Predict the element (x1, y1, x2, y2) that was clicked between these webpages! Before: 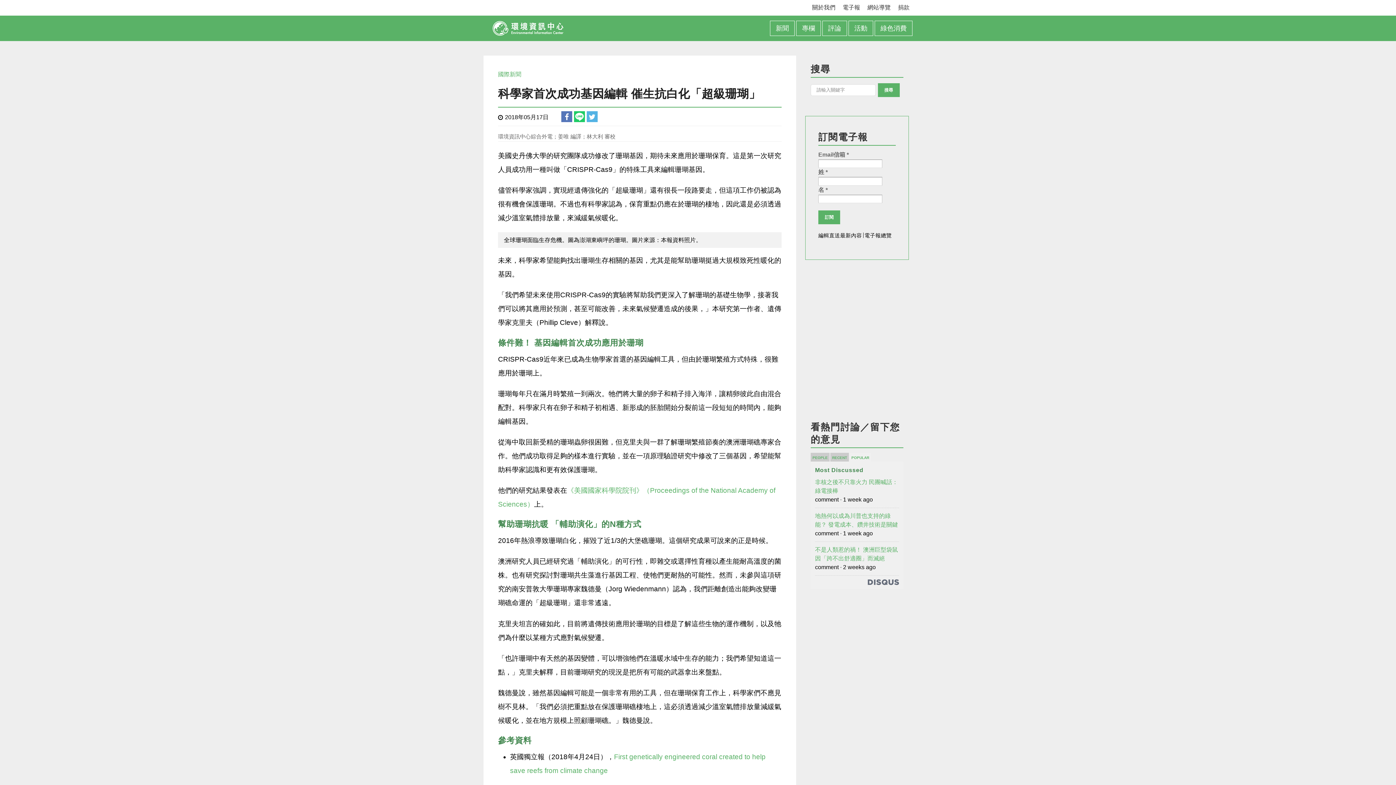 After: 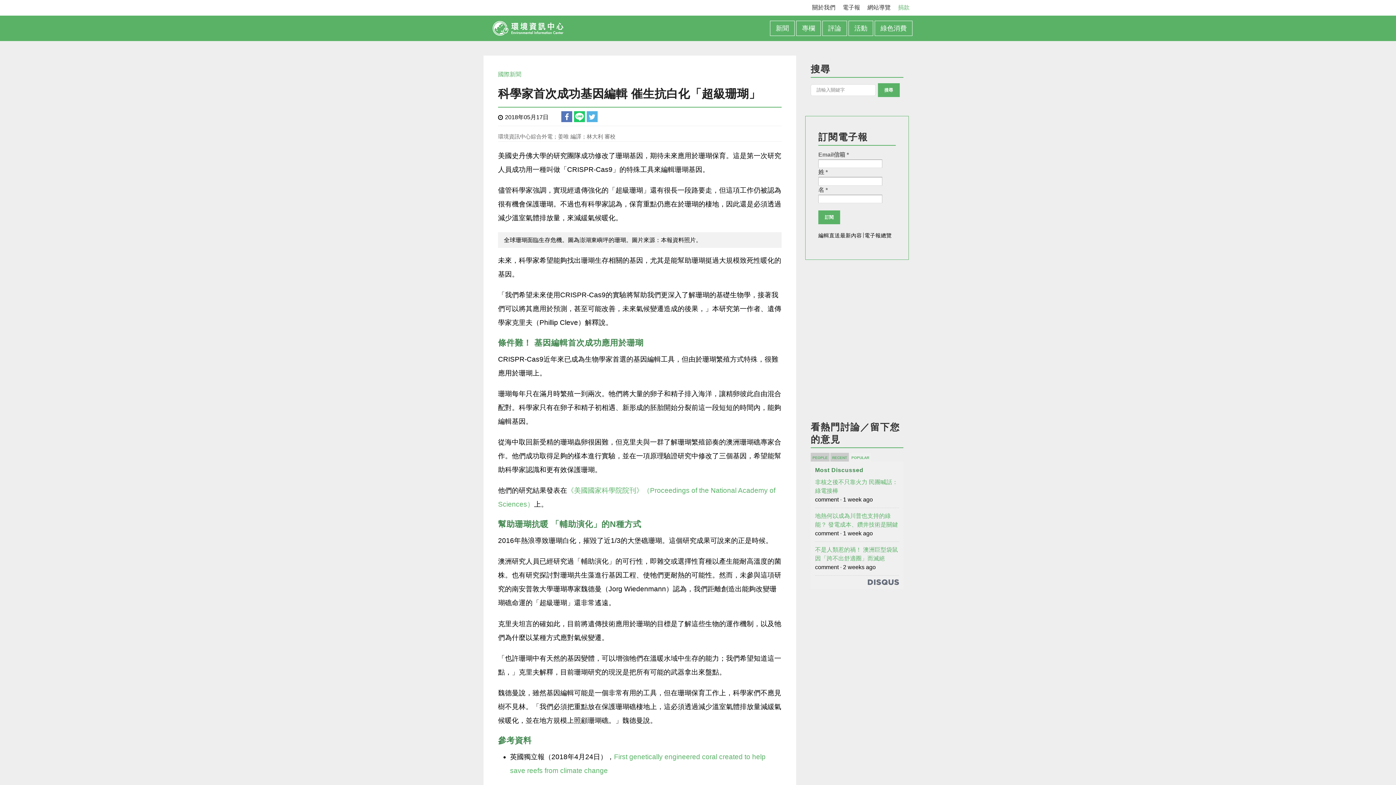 Action: bbox: (898, 4, 909, 10) label: 捐款